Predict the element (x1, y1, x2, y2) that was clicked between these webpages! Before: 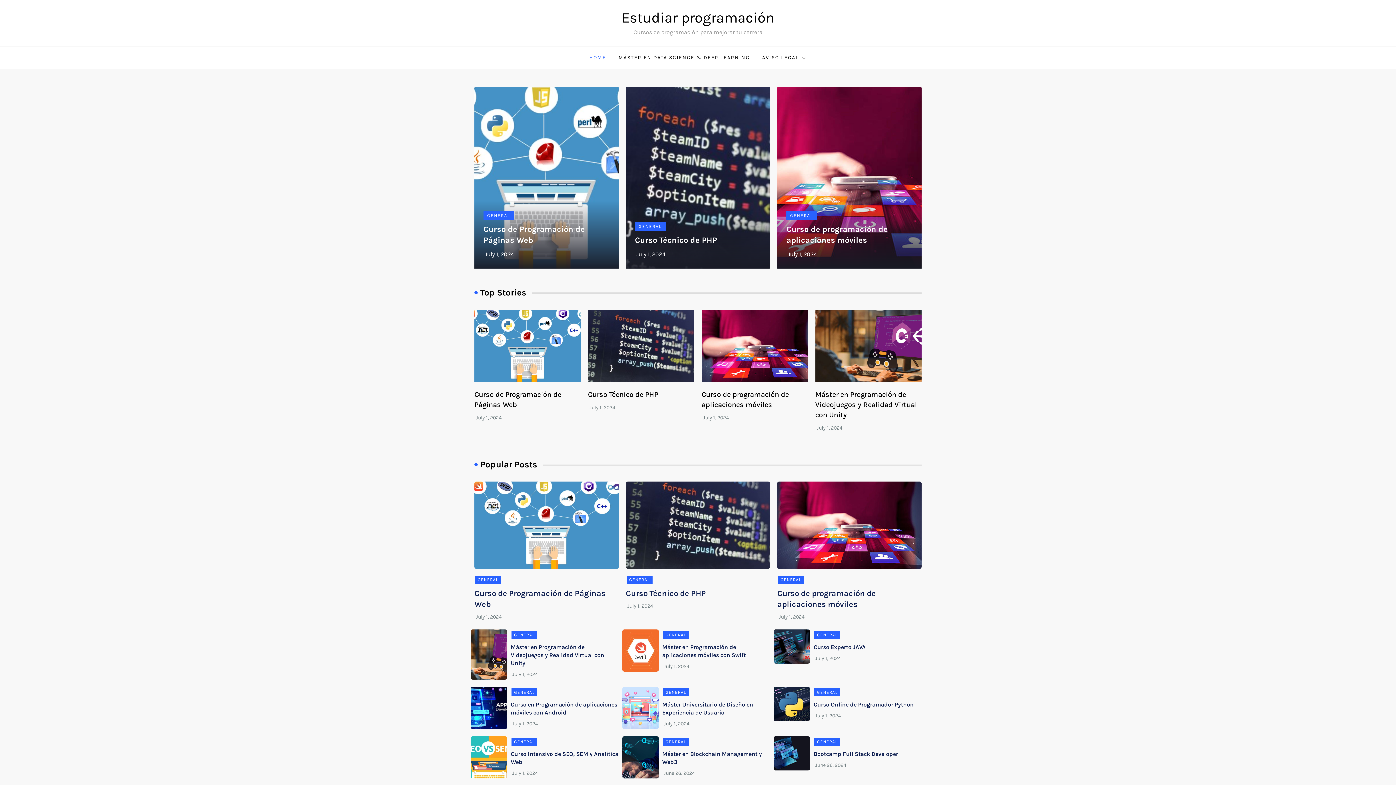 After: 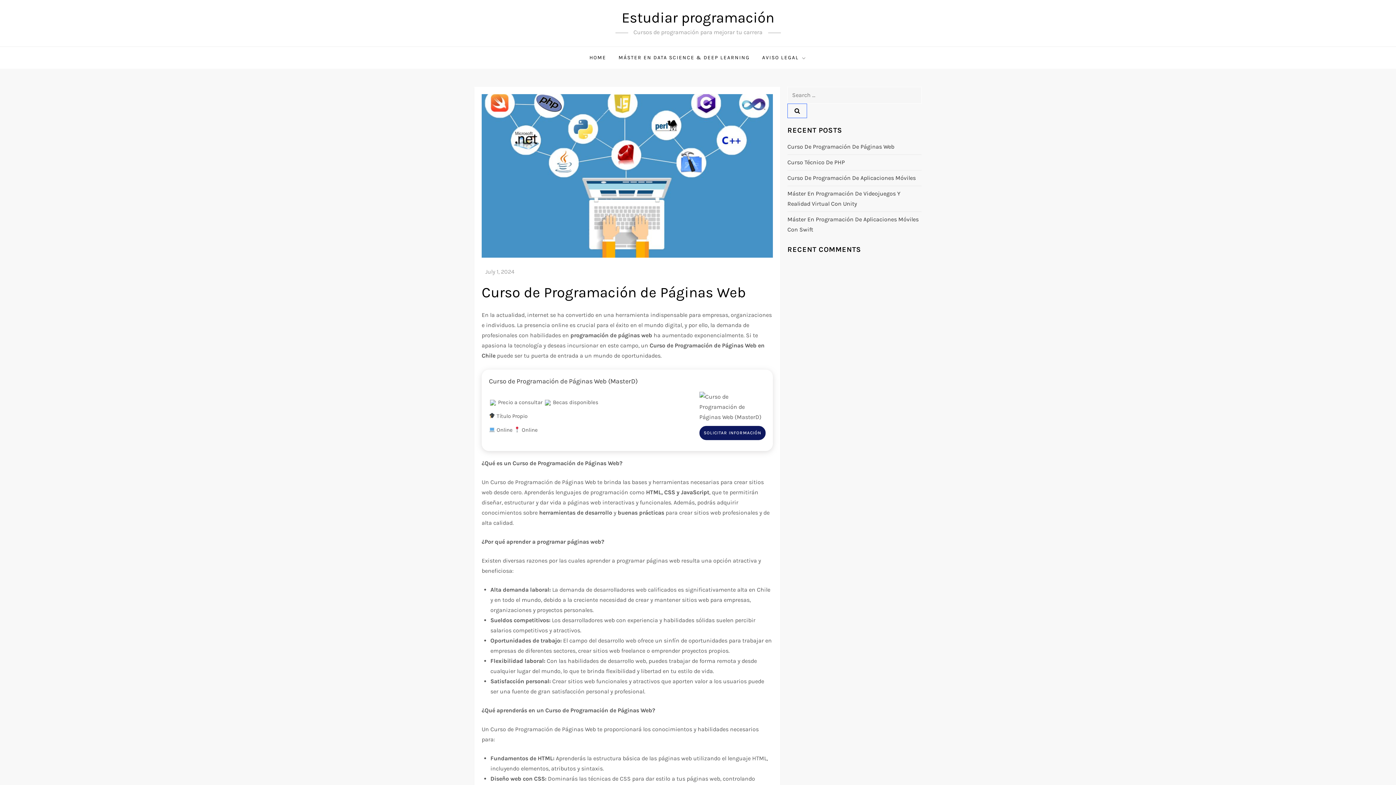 Action: bbox: (474, 86, 618, 268)